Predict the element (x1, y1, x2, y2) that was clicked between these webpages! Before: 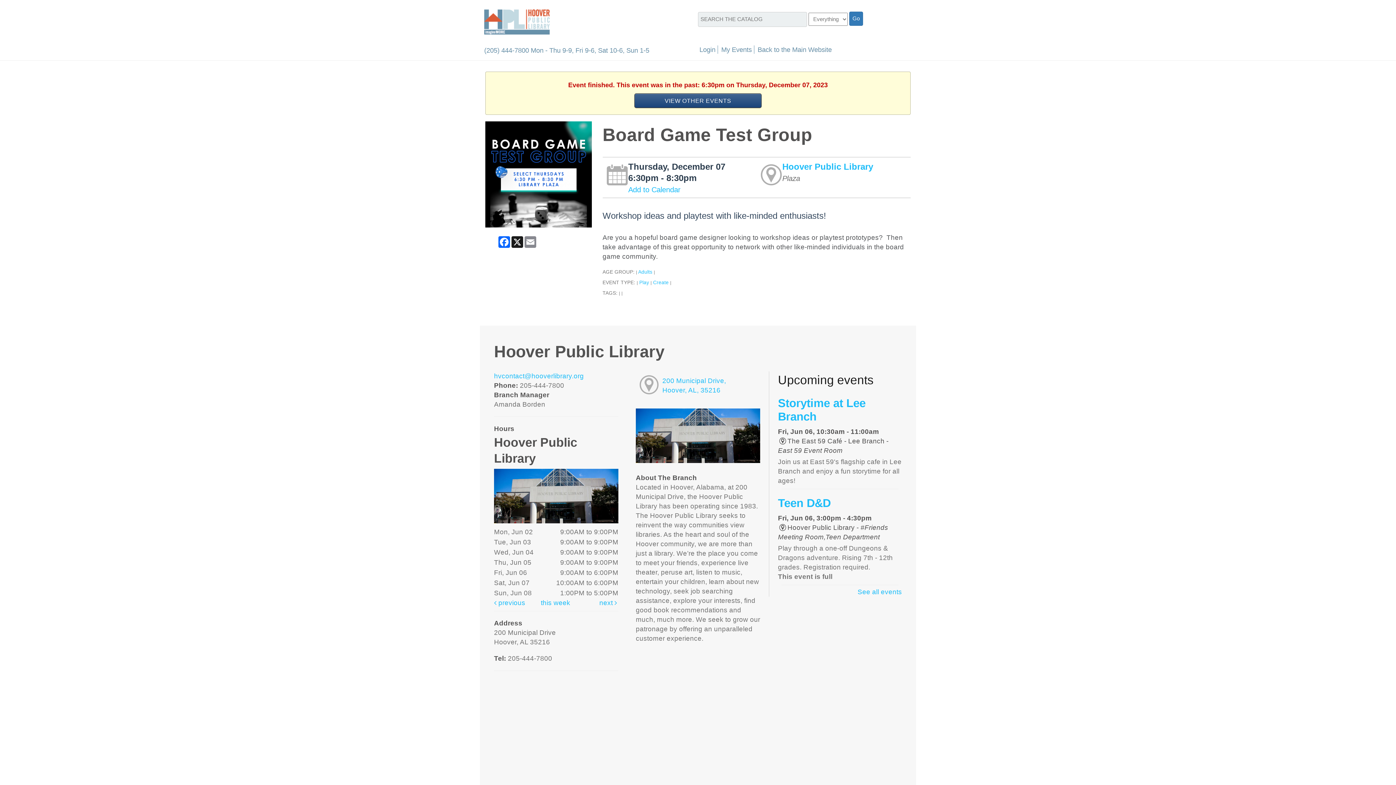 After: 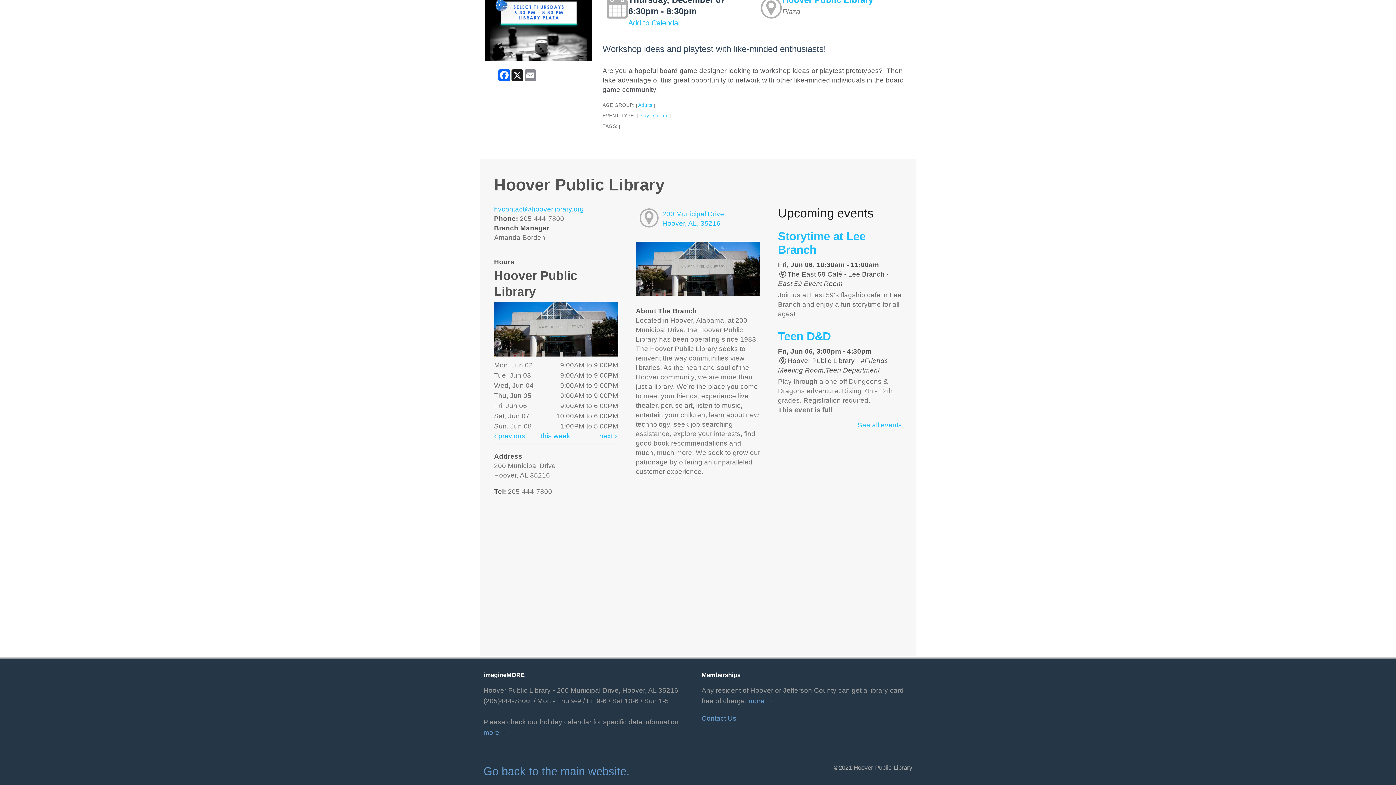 Action: bbox: (782, 161, 873, 171) label: Hoover Public Library